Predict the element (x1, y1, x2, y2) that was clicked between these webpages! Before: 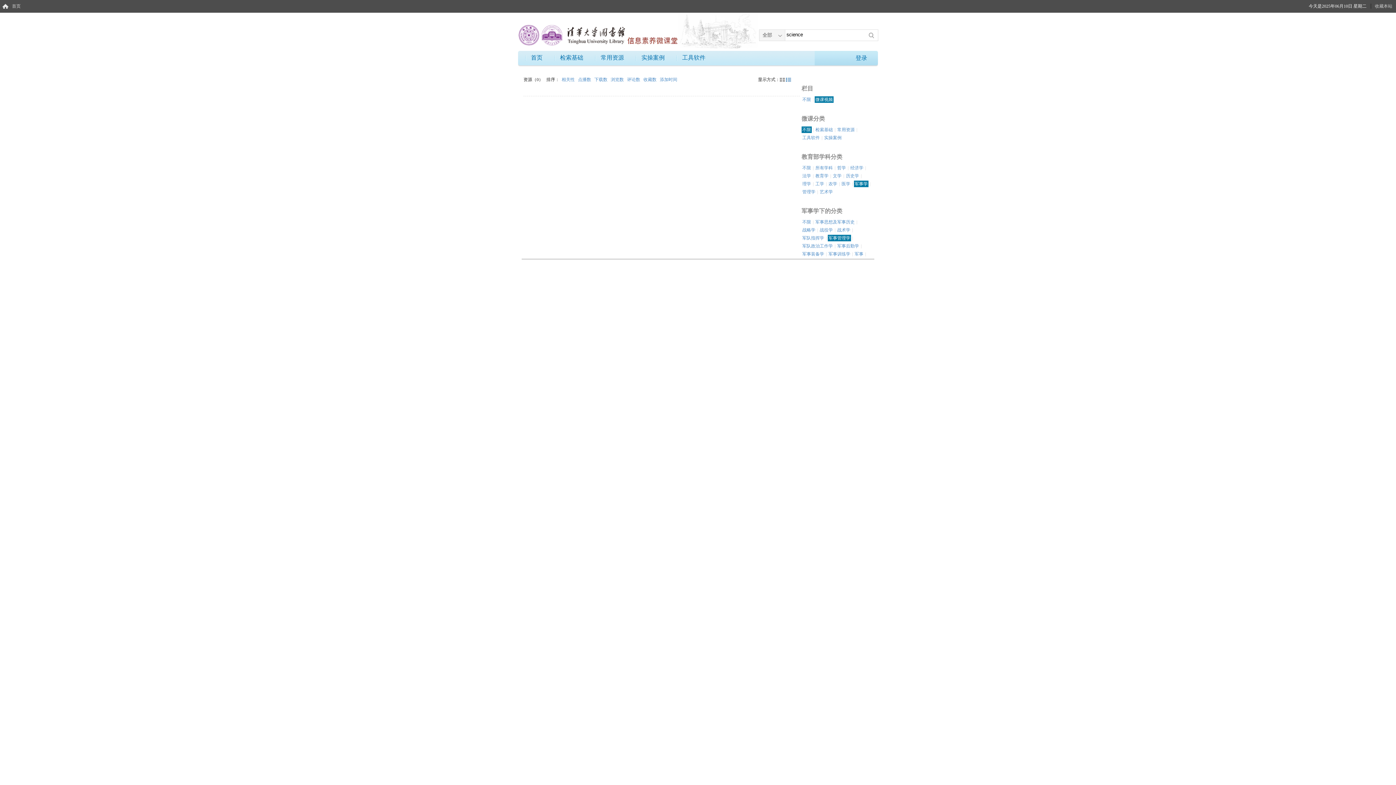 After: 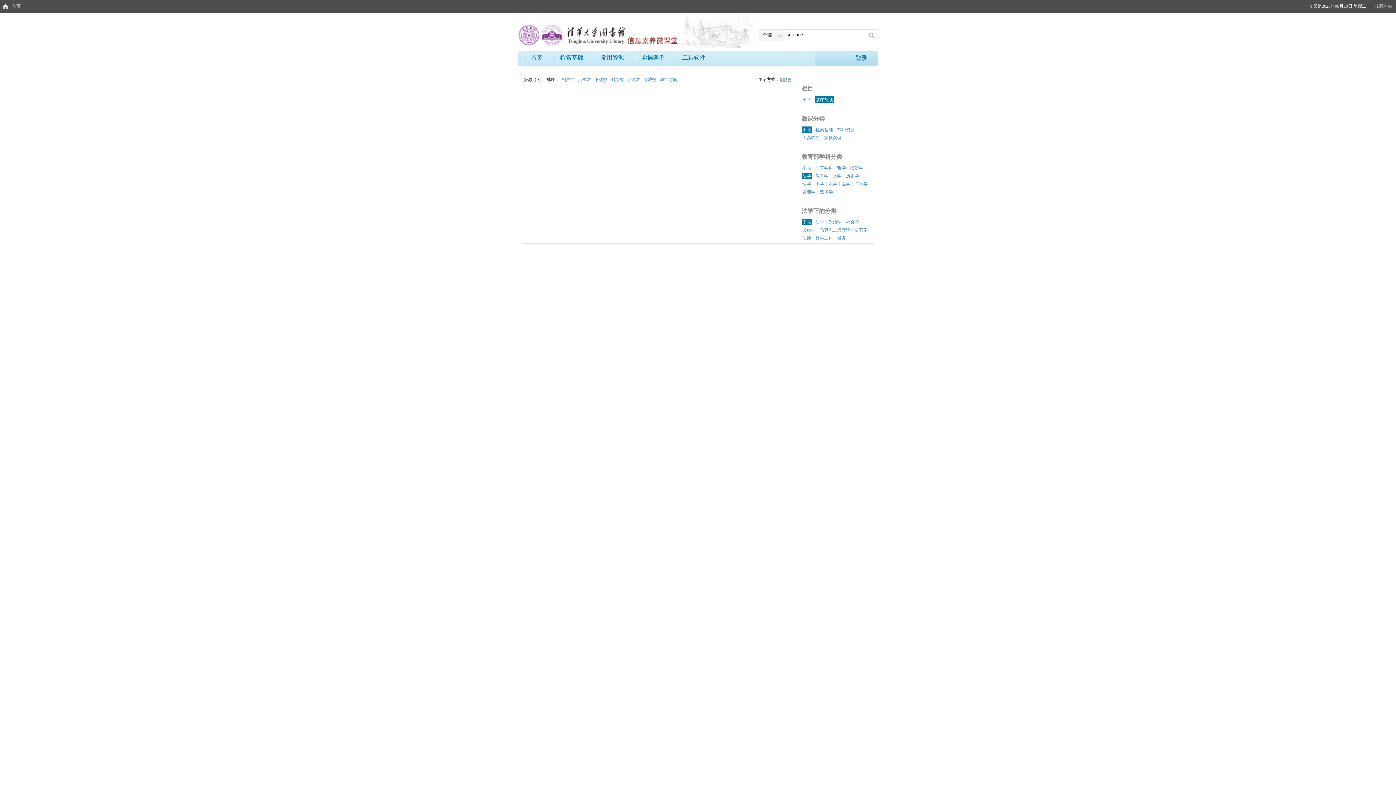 Action: bbox: (801, 172, 812, 179) label: 法学